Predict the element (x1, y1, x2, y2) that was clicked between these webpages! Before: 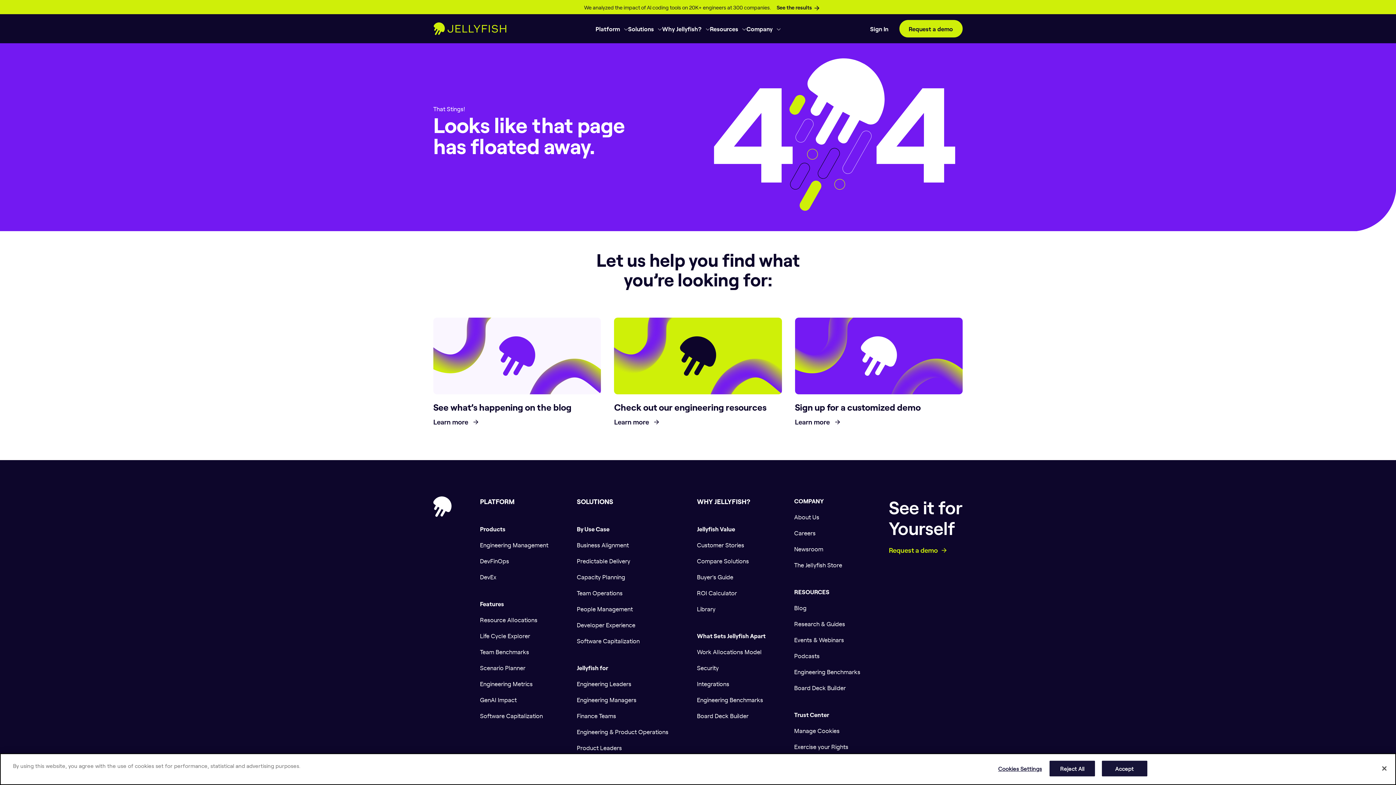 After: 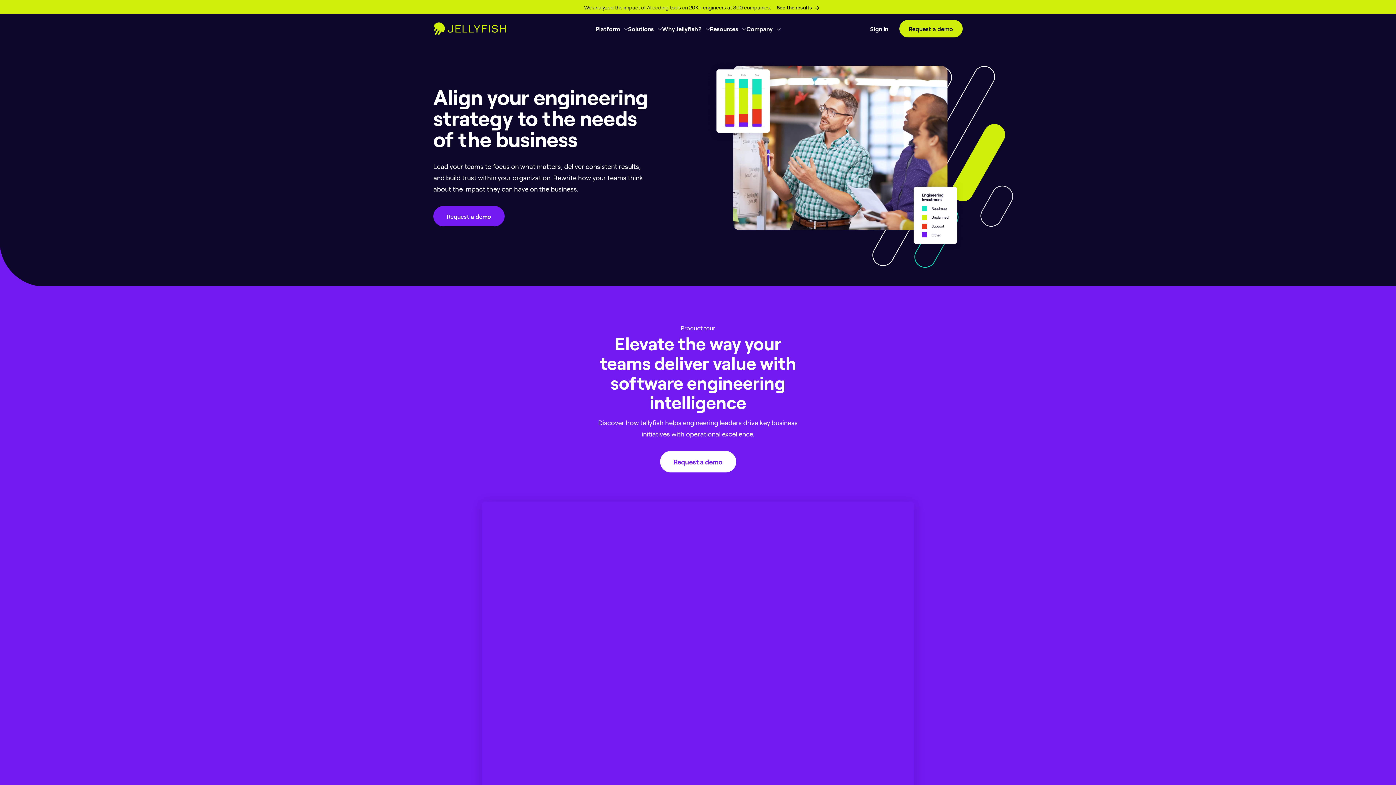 Action: bbox: (577, 679, 668, 688) label: Engineering Leaders